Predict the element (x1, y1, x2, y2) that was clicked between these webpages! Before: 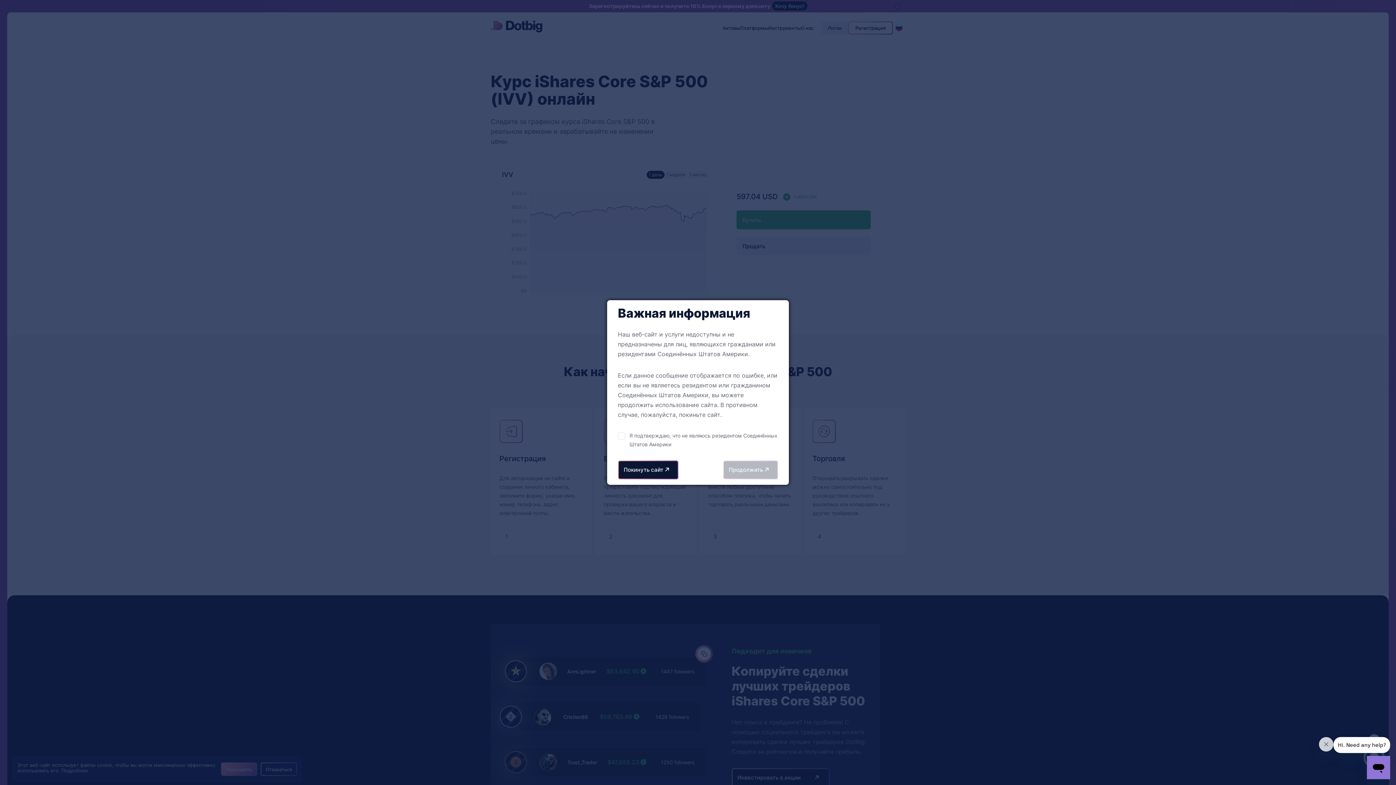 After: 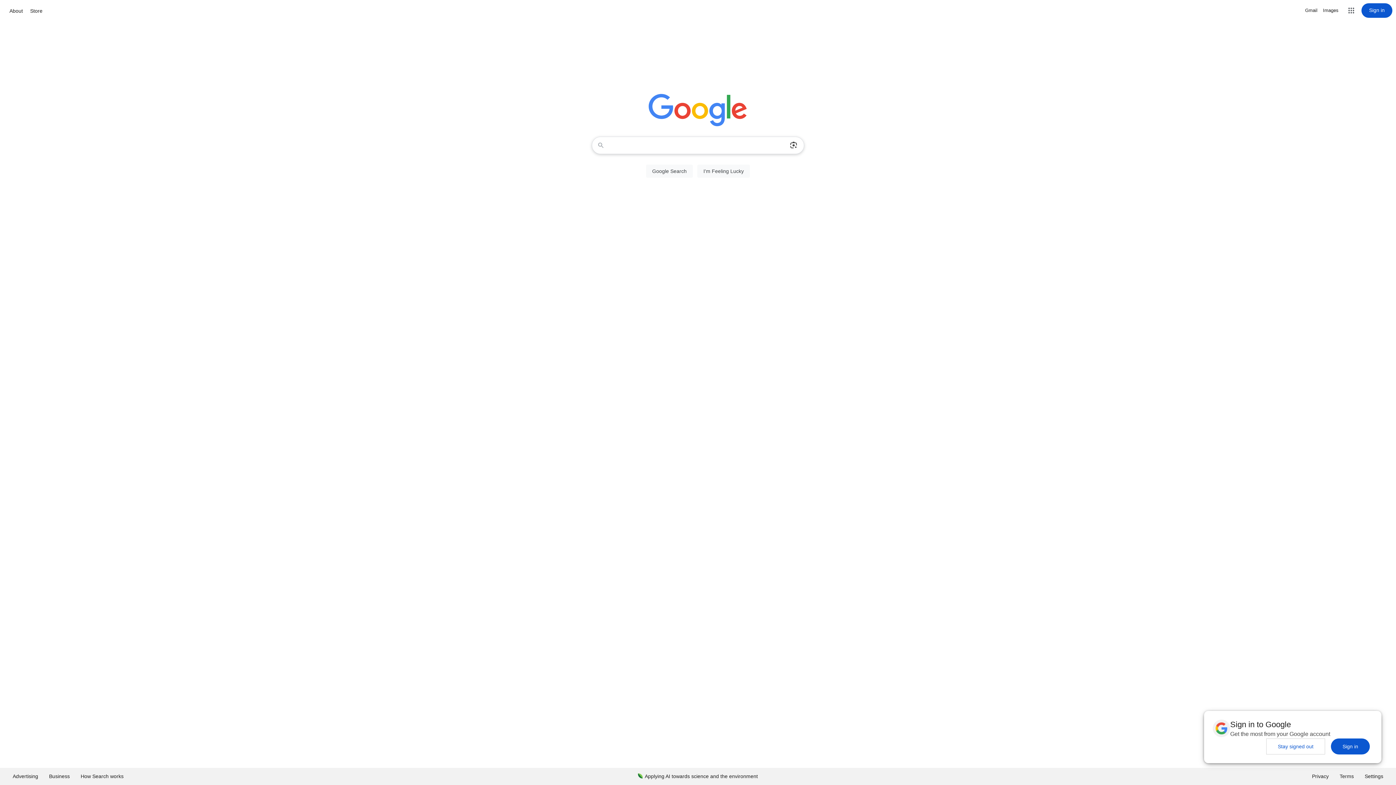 Action: label: Покинуть сайт bbox: (618, 460, 678, 479)